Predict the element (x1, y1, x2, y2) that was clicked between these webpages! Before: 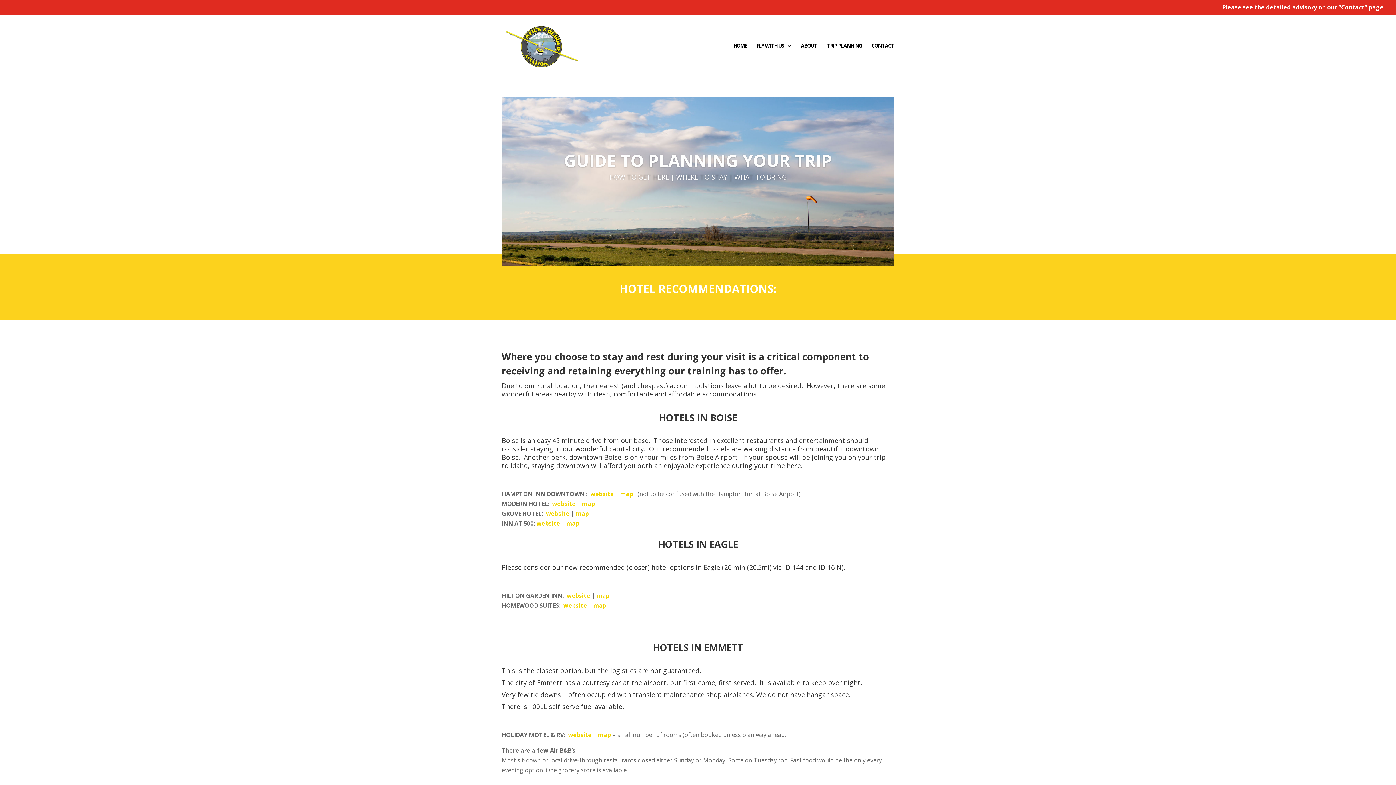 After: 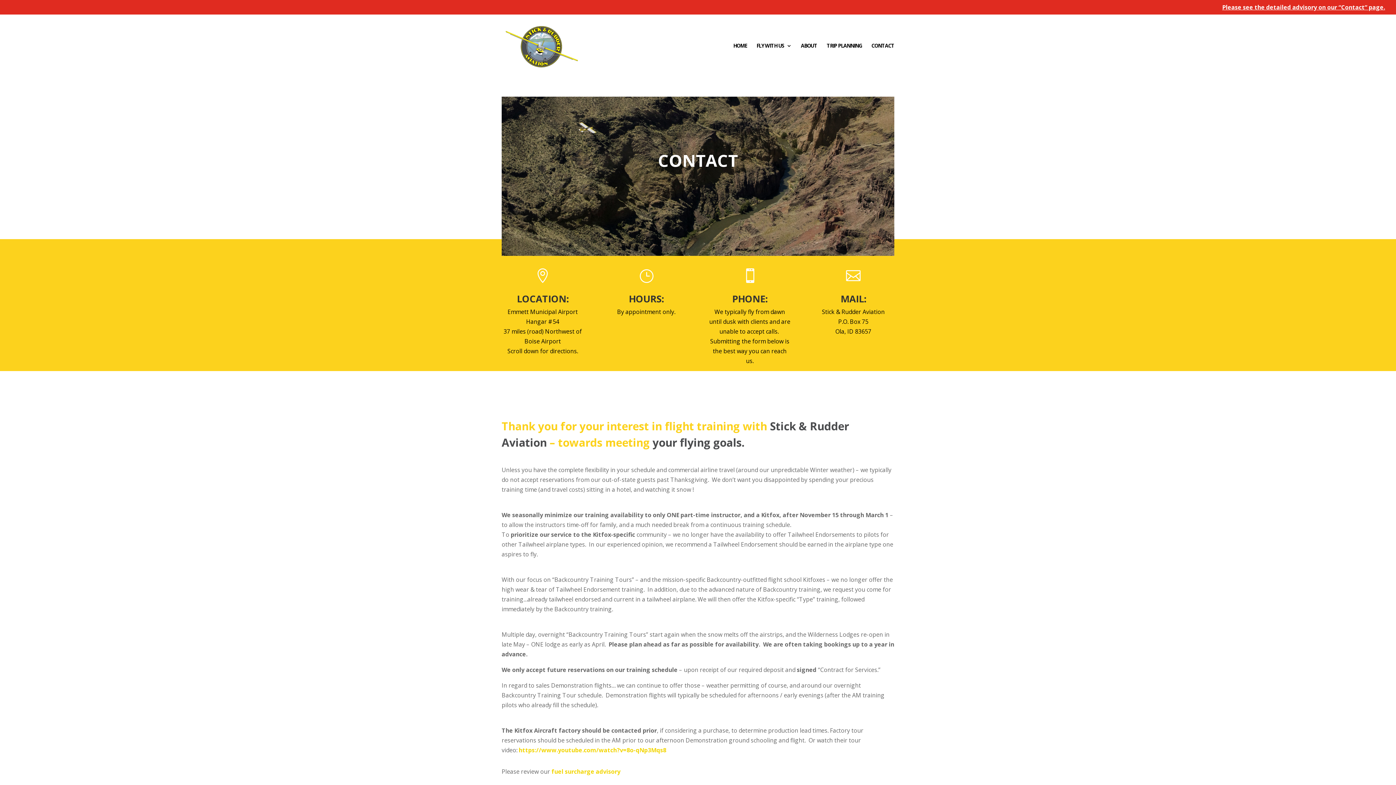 Action: bbox: (871, 43, 894, 77) label: CONTACT